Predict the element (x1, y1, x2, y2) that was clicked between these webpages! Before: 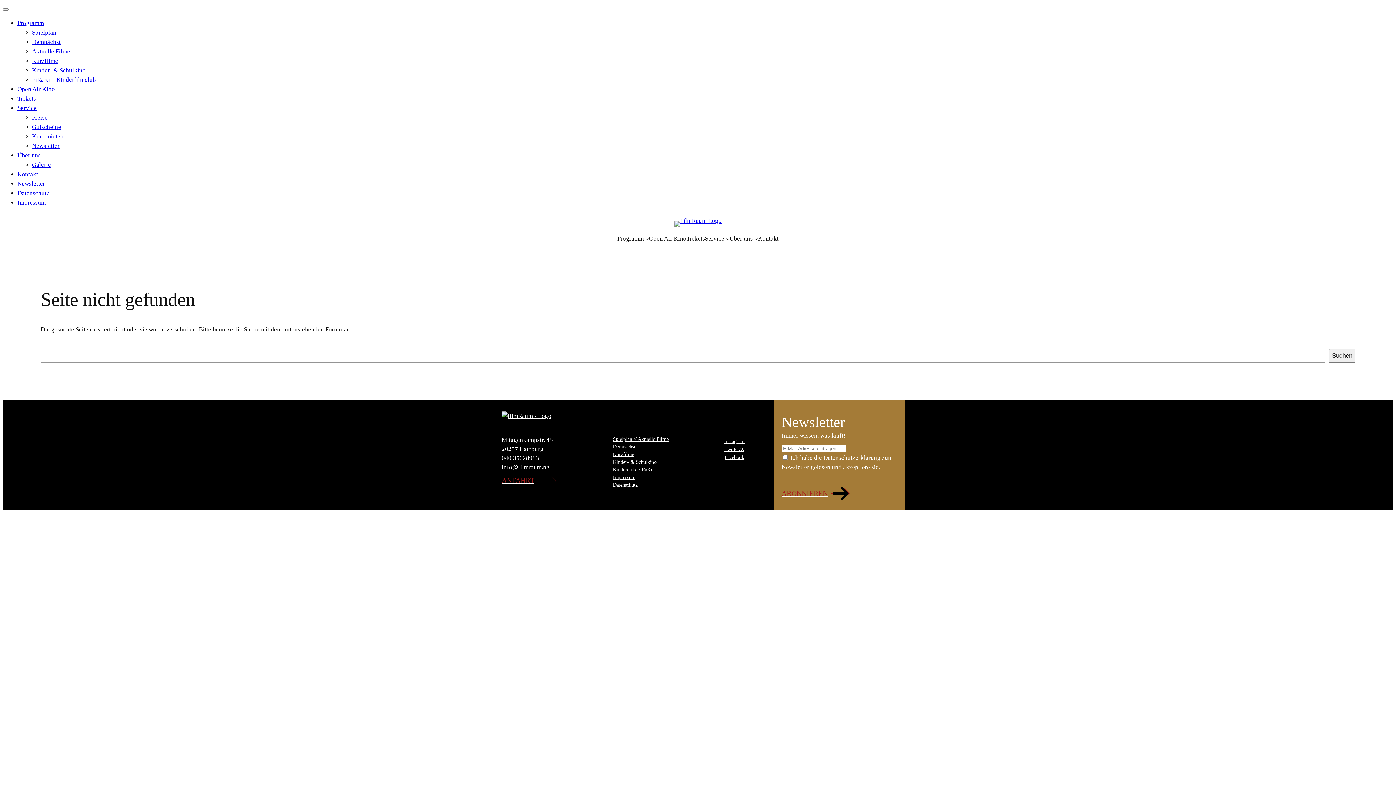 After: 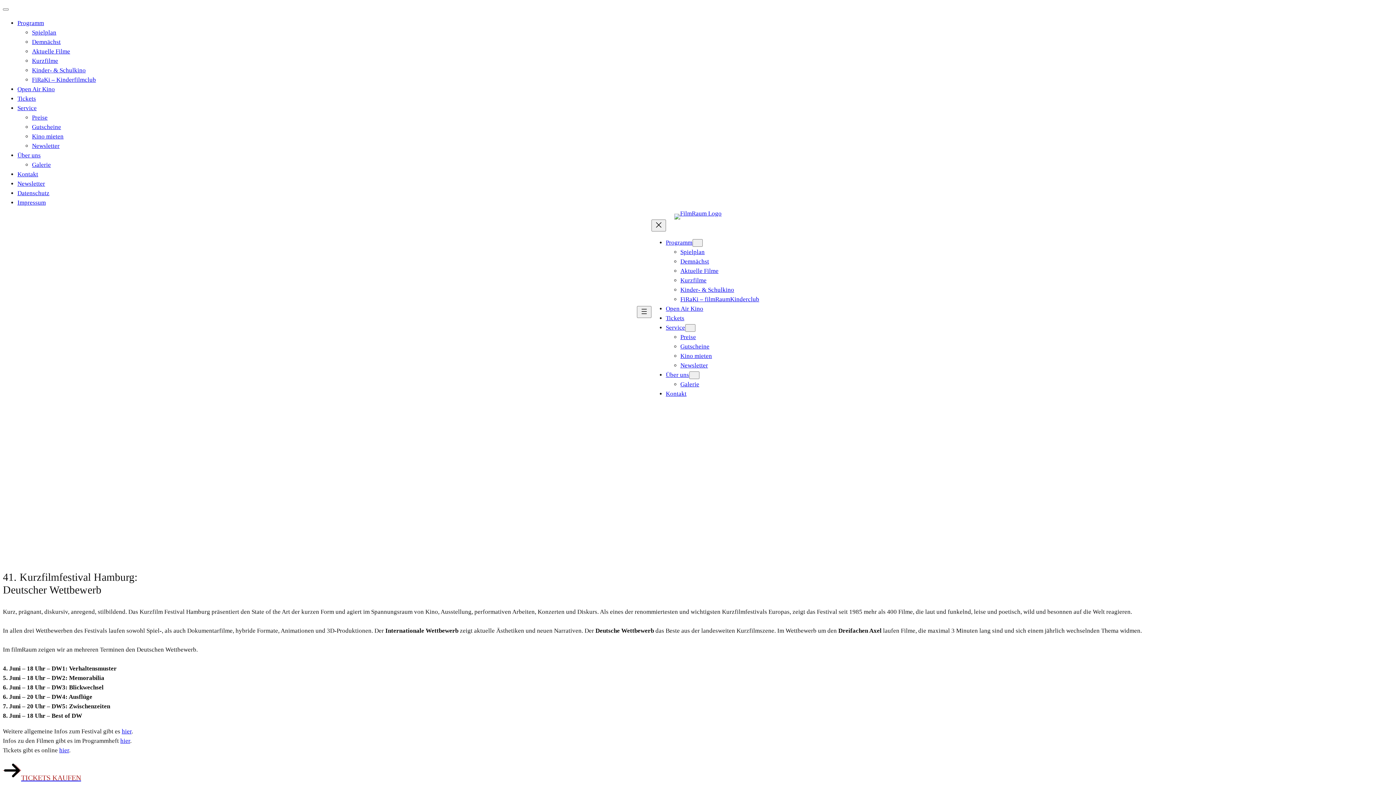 Action: bbox: (613, 443, 635, 450) label: Demnächst